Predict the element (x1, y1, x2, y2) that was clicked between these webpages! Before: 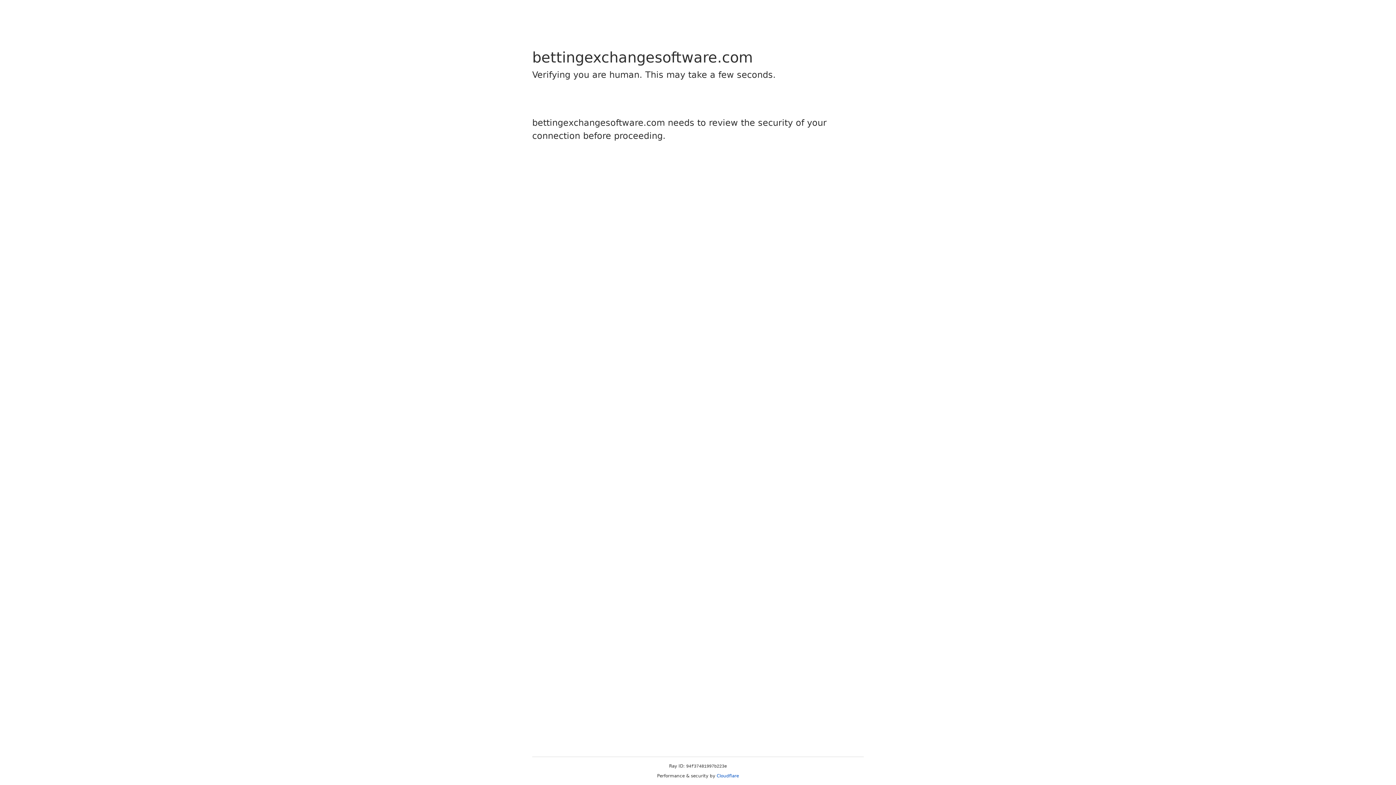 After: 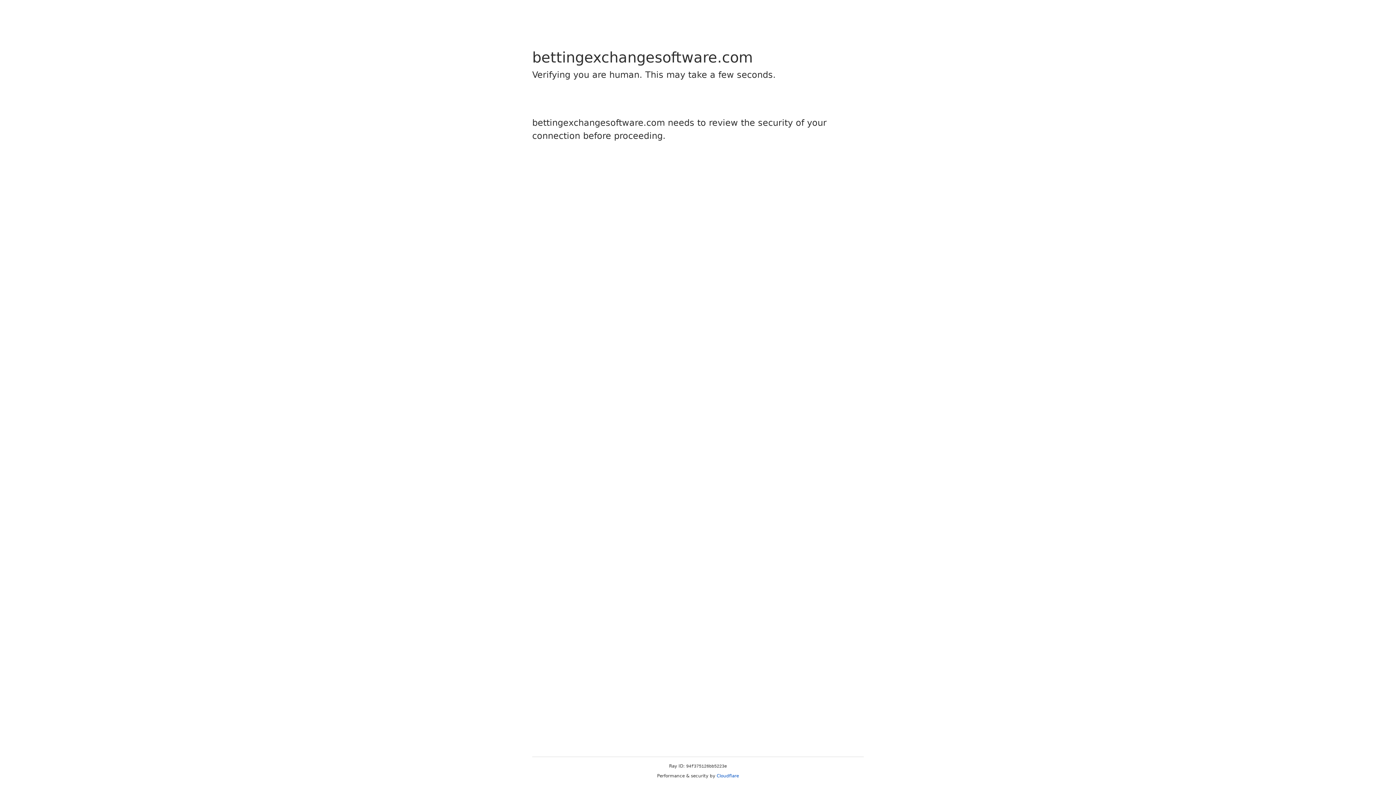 Action: label: Cloudflare bbox: (716, 773, 739, 778)